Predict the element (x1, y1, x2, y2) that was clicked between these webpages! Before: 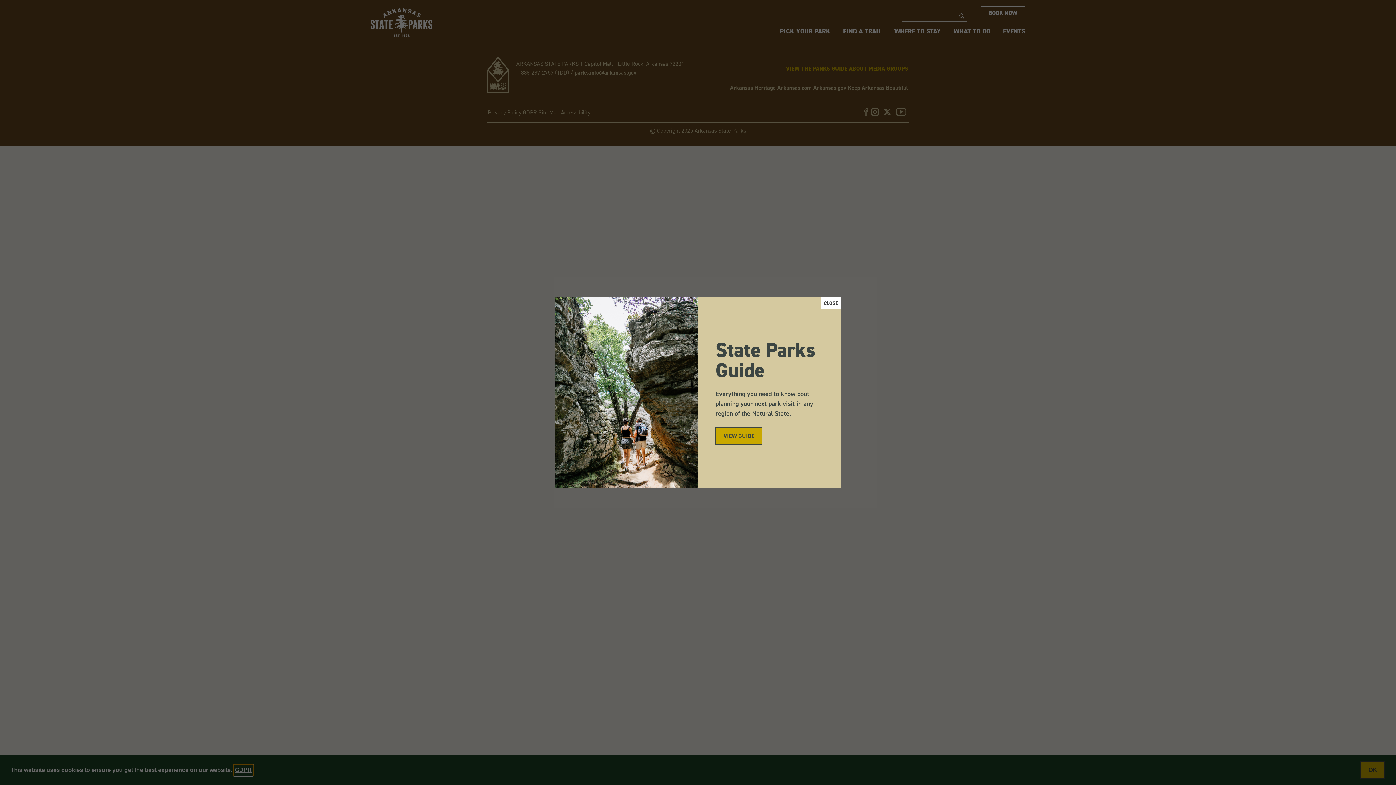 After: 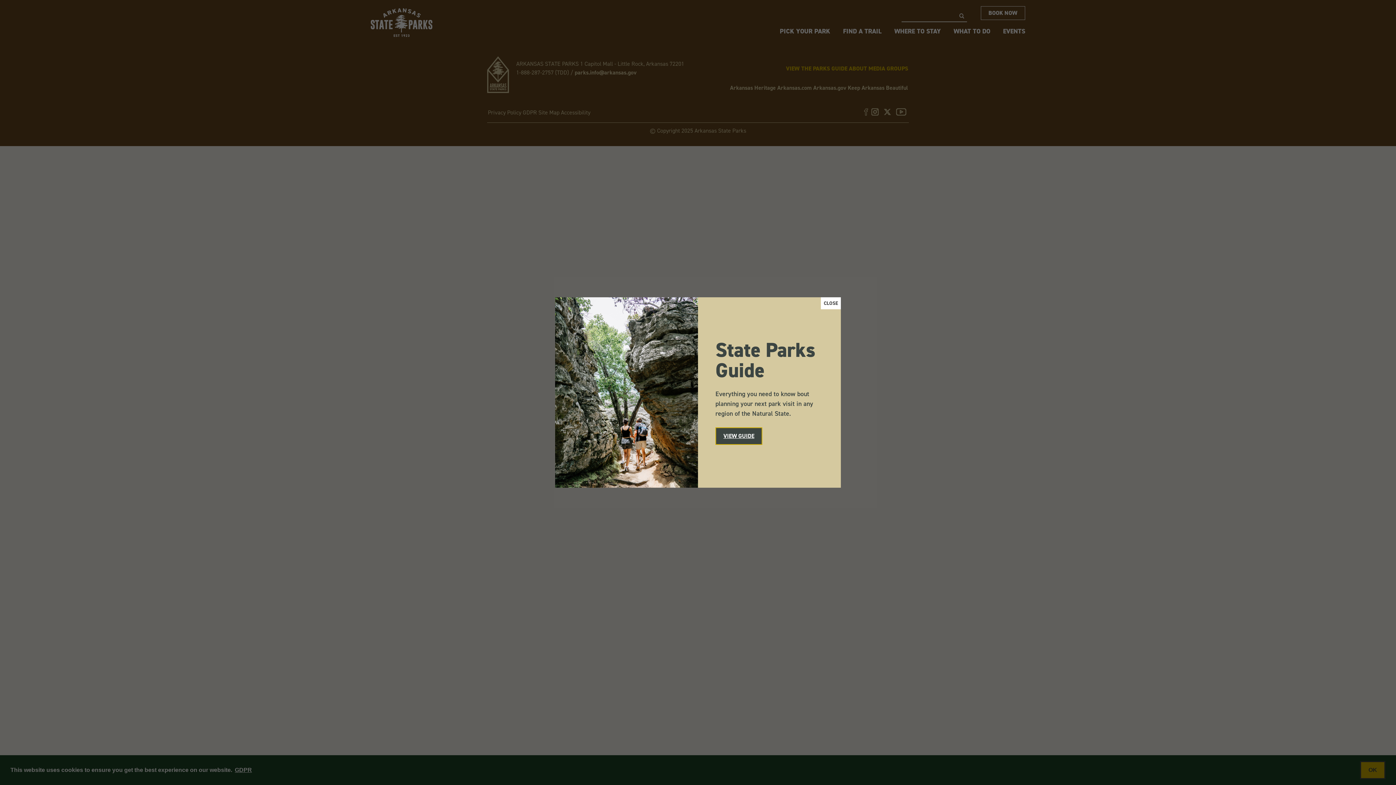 Action: label: Link bbox: (715, 427, 762, 445)